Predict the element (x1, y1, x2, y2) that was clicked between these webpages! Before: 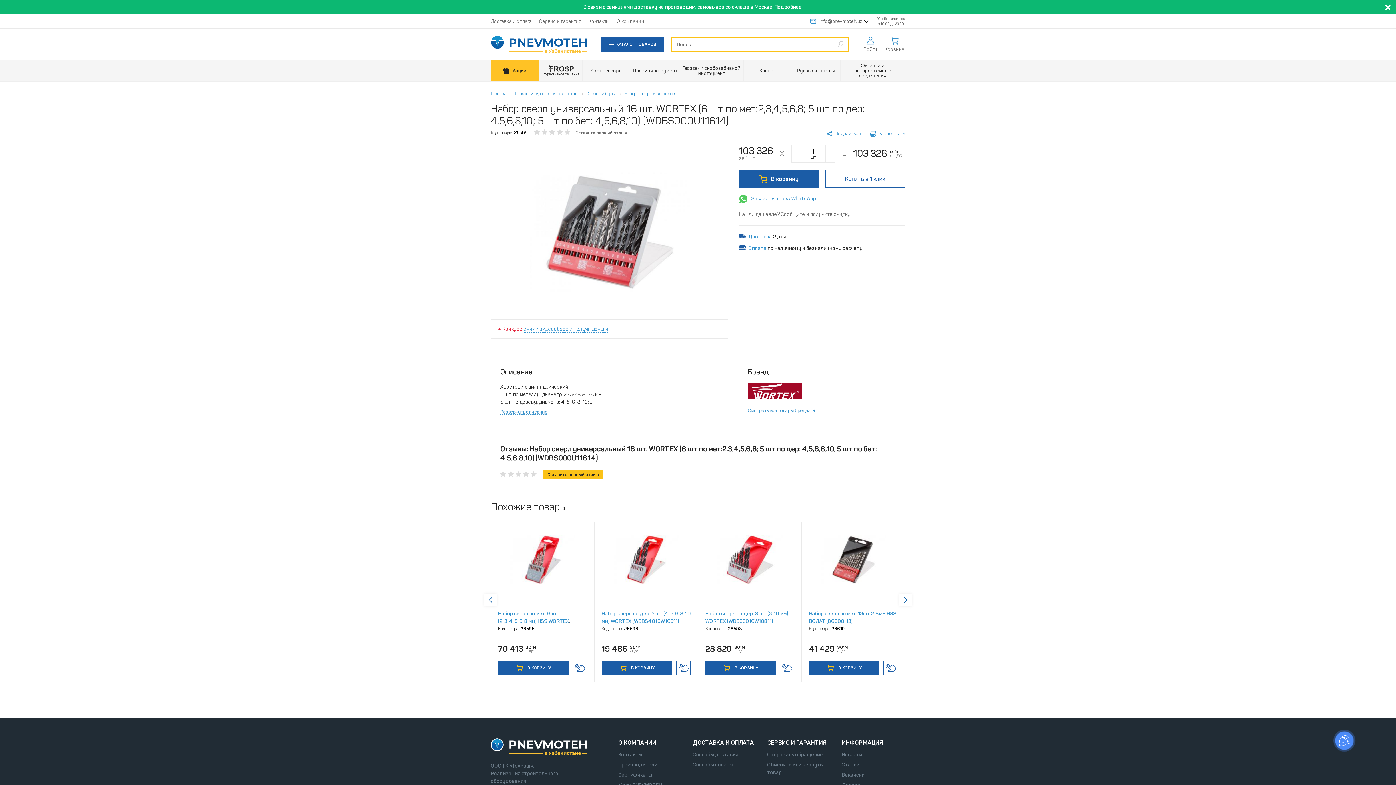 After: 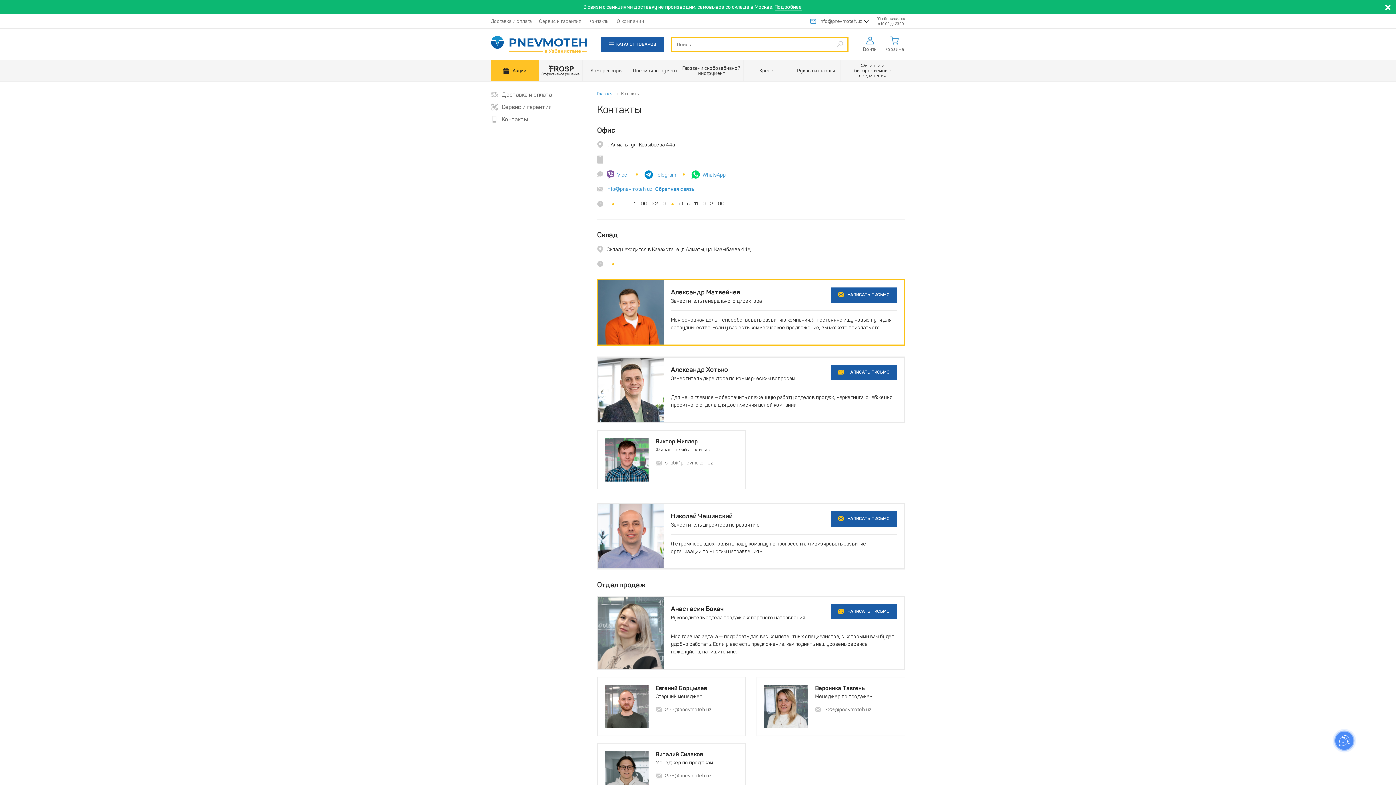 Action: bbox: (618, 752, 642, 758) label: Контакты